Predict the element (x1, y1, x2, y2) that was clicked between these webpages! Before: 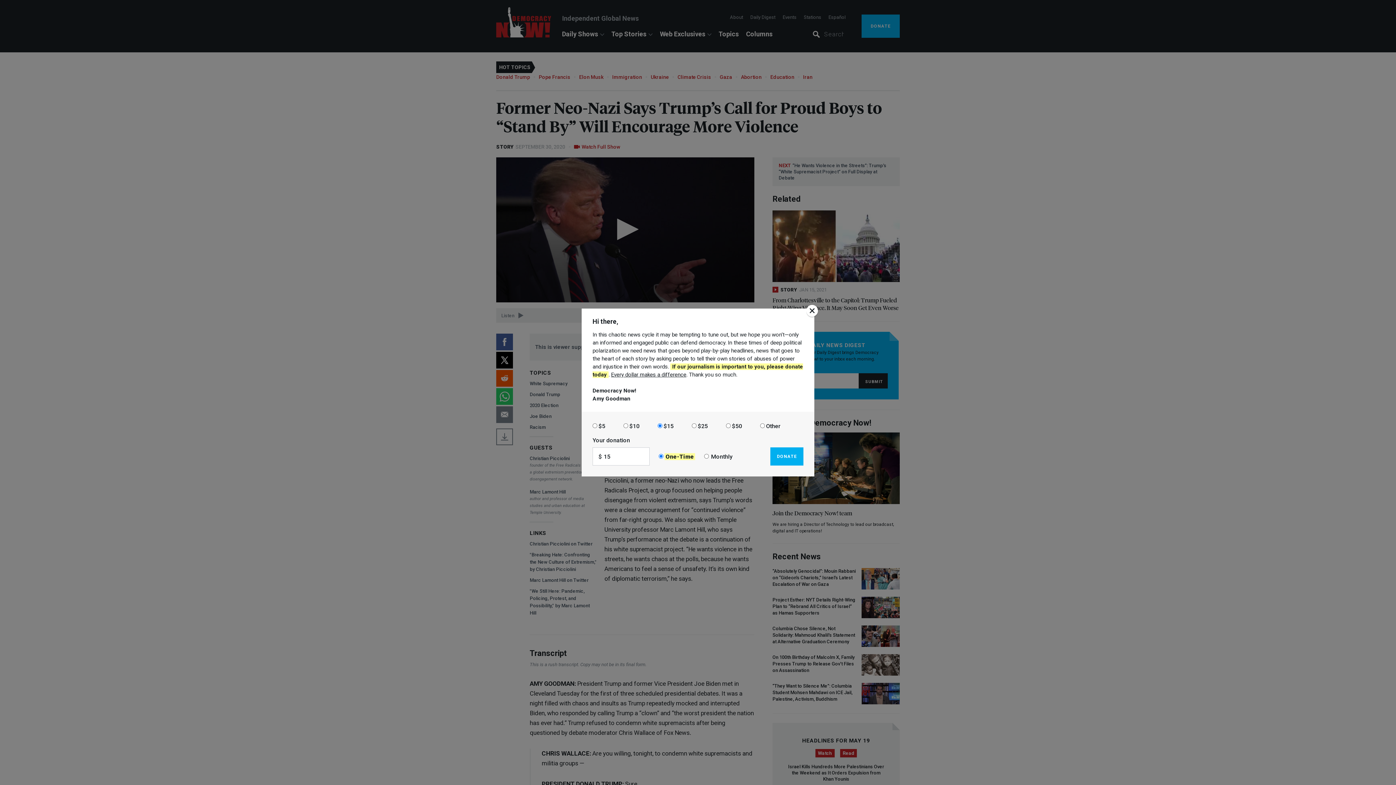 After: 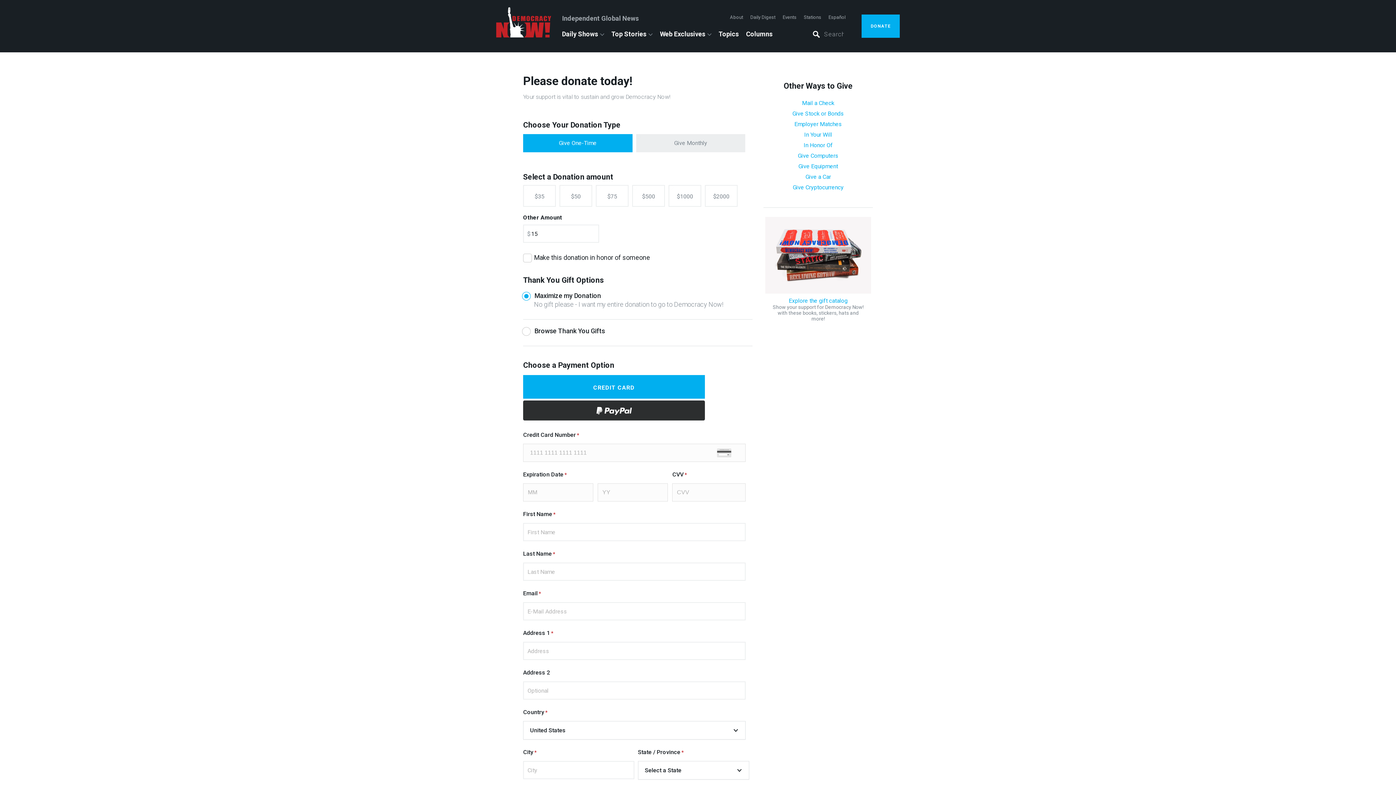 Action: label: DONATE bbox: (770, 447, 803, 465)